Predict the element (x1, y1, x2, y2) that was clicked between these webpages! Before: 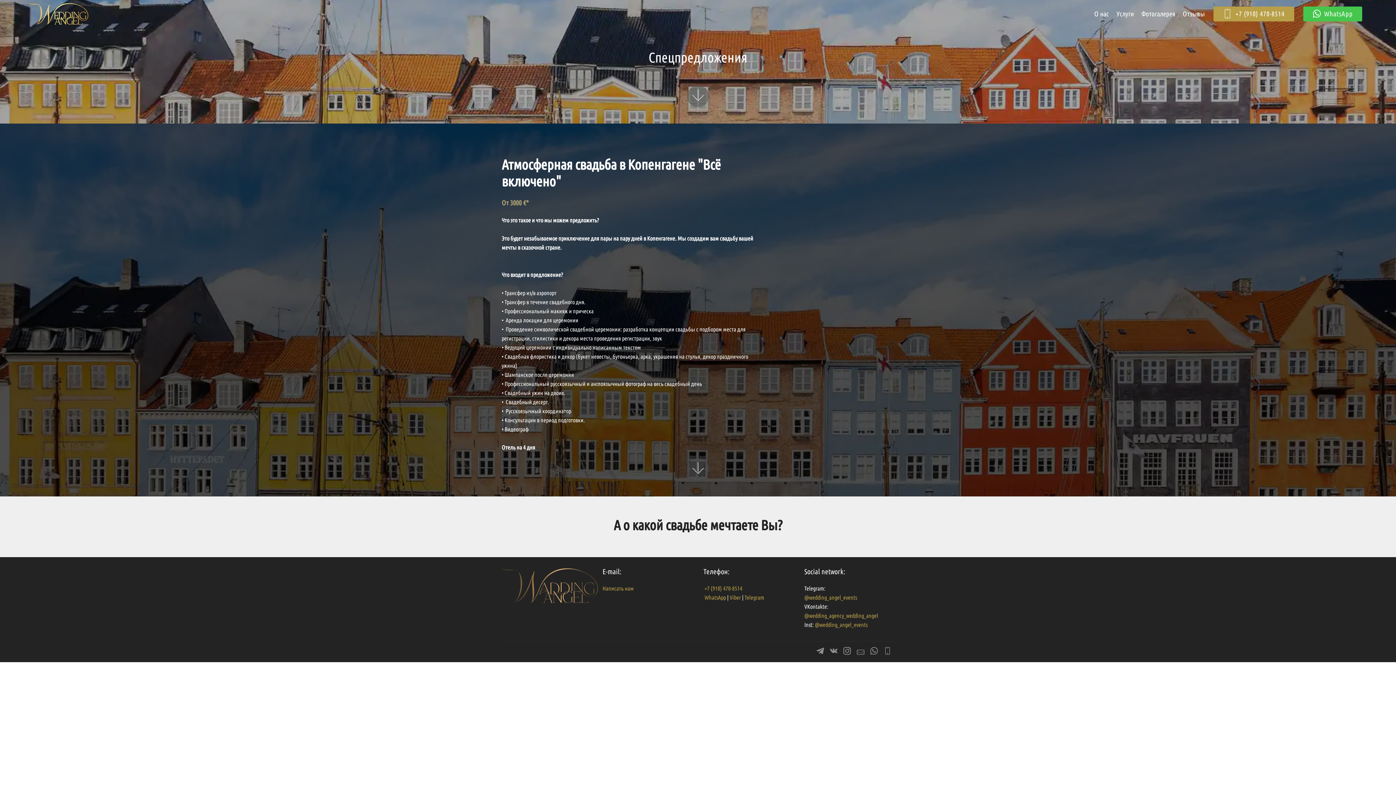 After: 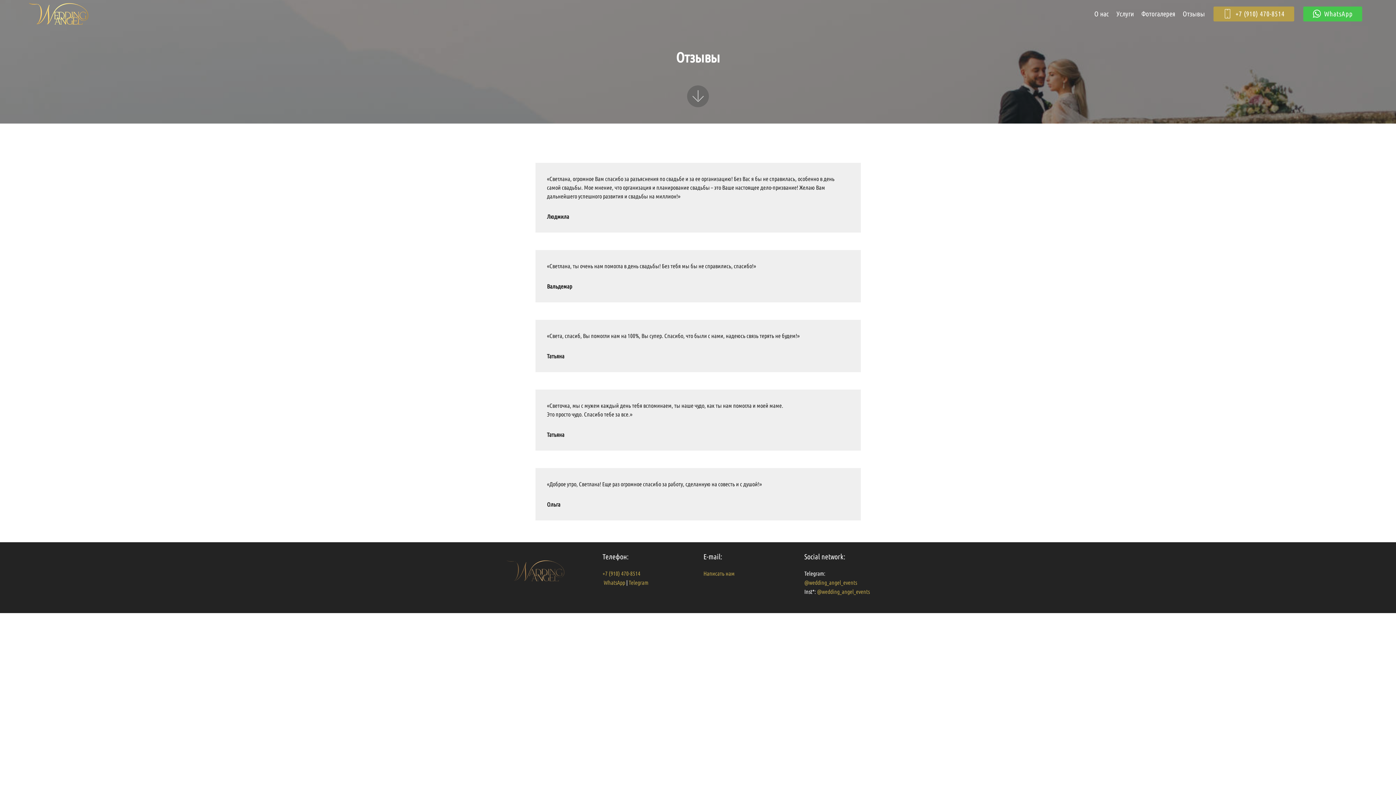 Action: bbox: (1183, 6, 1205, 21) label: Отзывы